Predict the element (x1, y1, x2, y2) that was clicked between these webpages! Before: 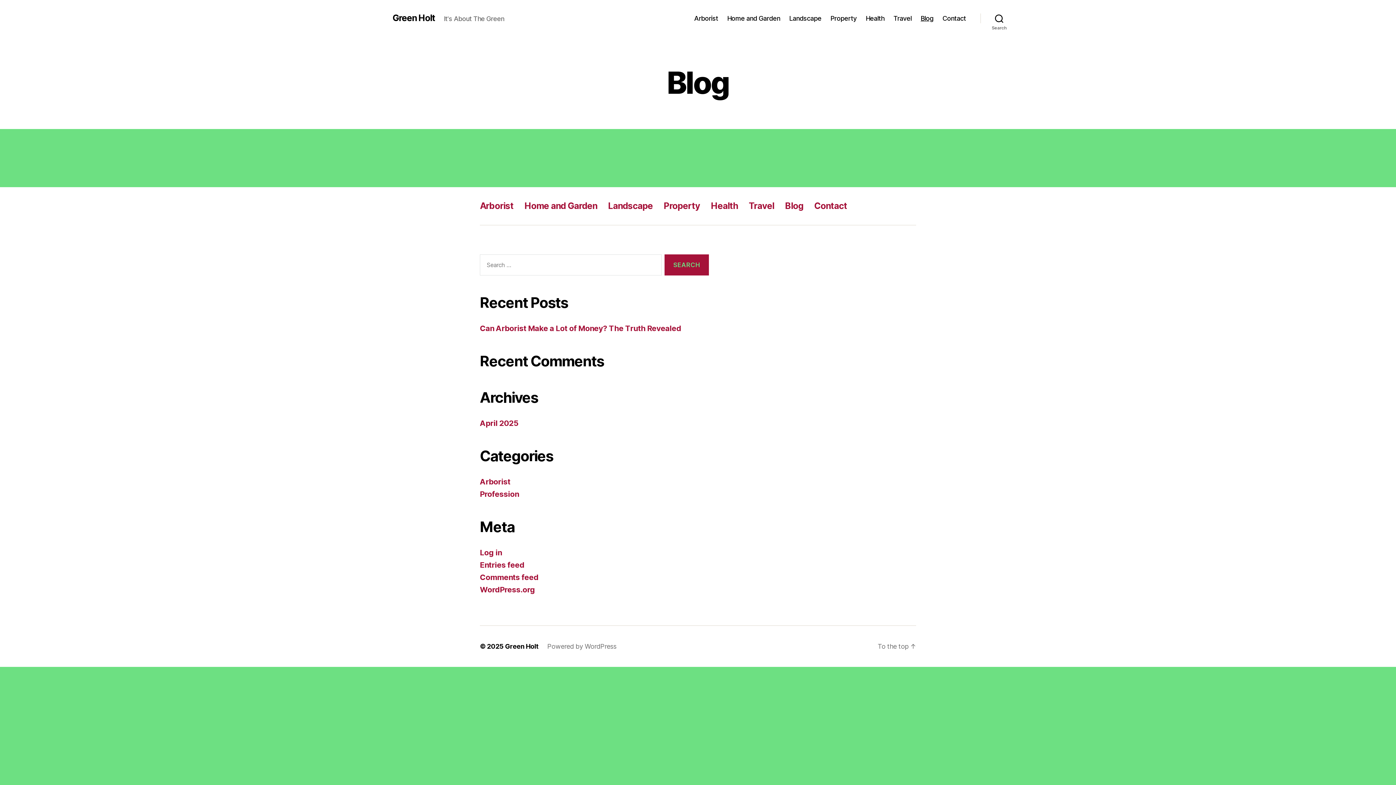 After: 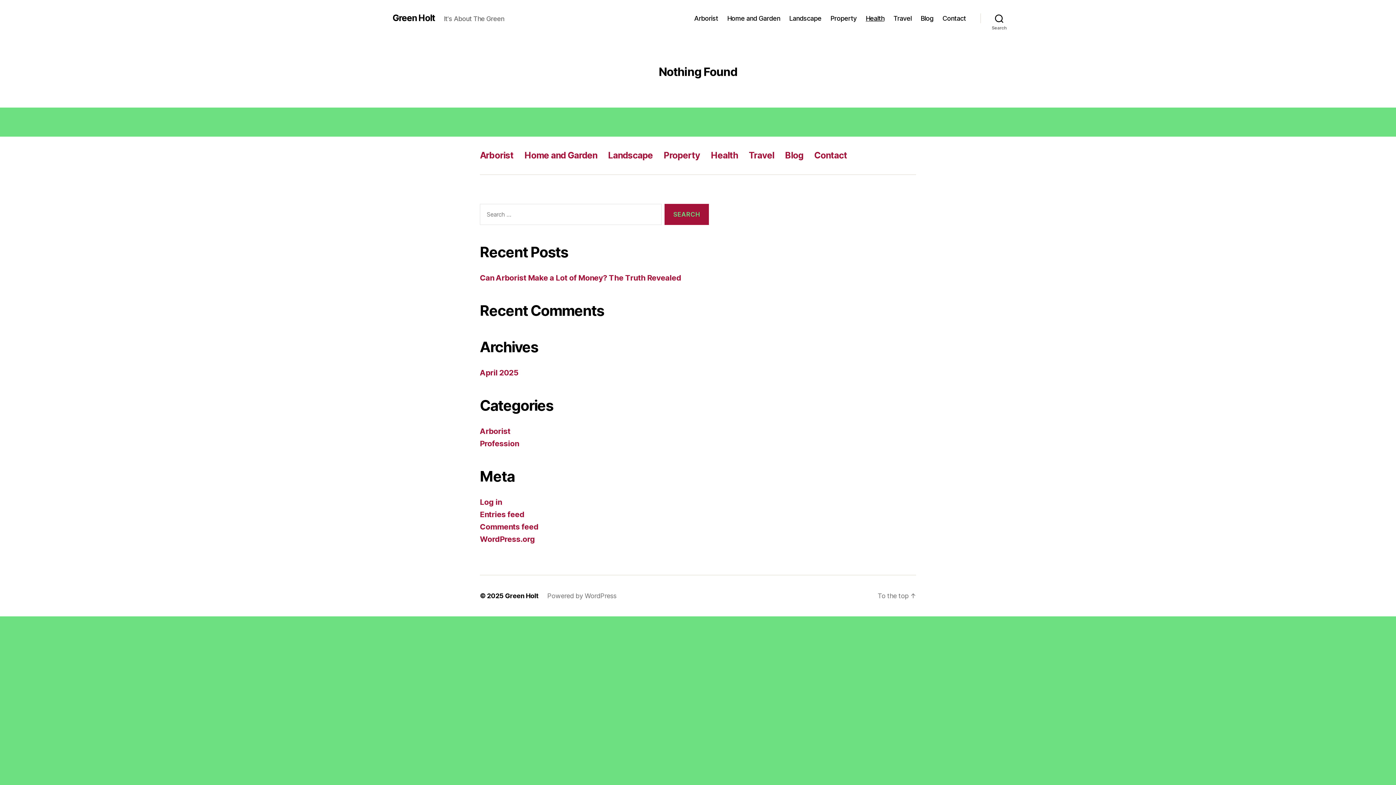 Action: label: Health bbox: (865, 14, 884, 22)